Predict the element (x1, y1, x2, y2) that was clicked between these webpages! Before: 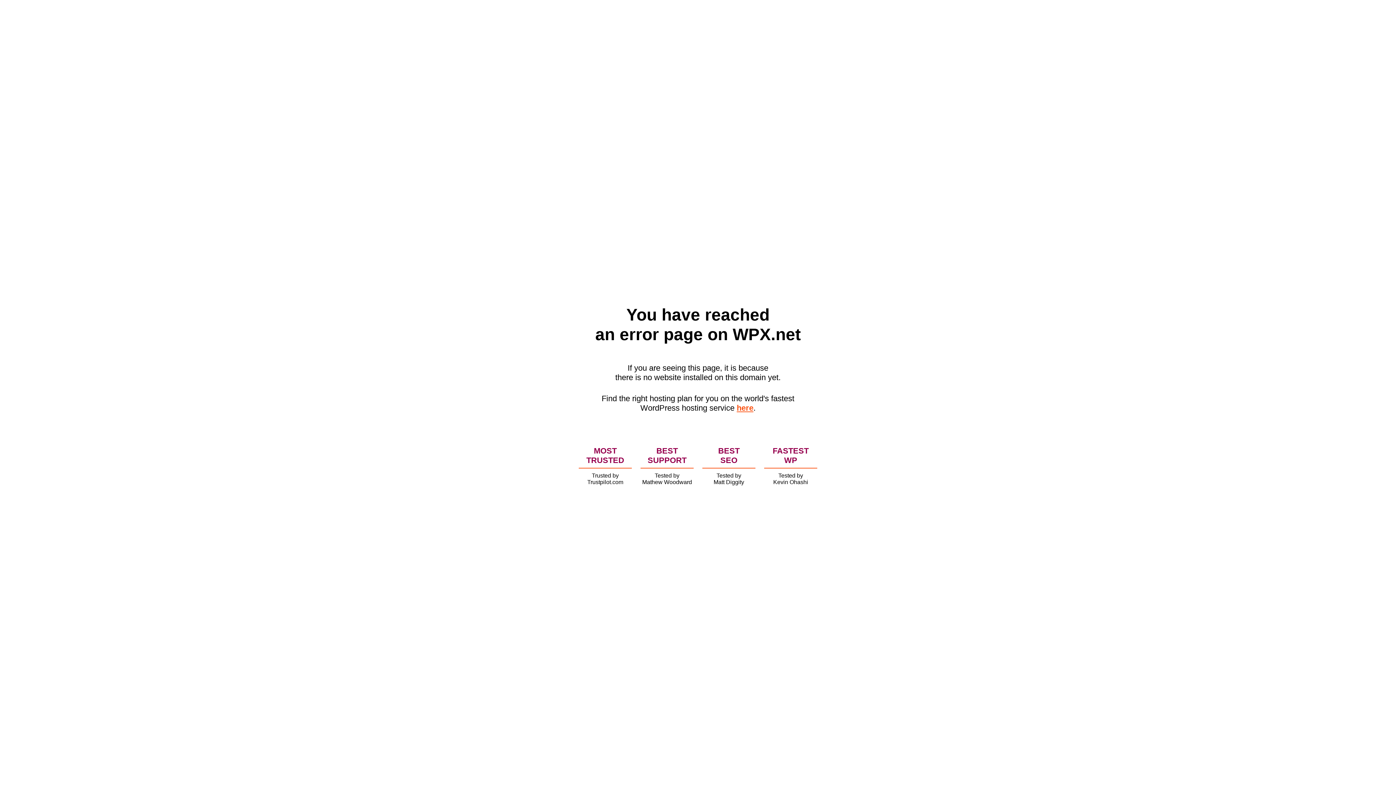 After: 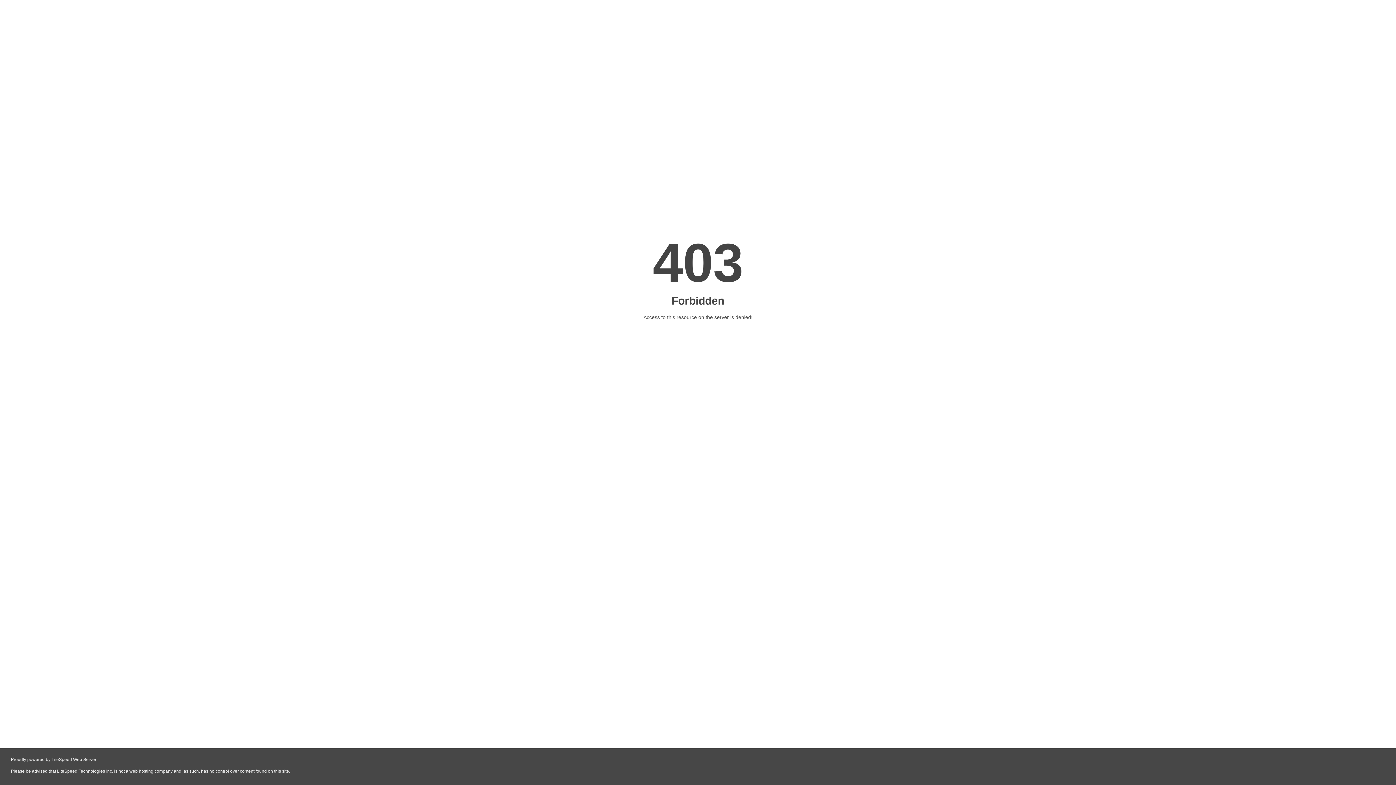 Action: bbox: (736, 403, 753, 412) label: here